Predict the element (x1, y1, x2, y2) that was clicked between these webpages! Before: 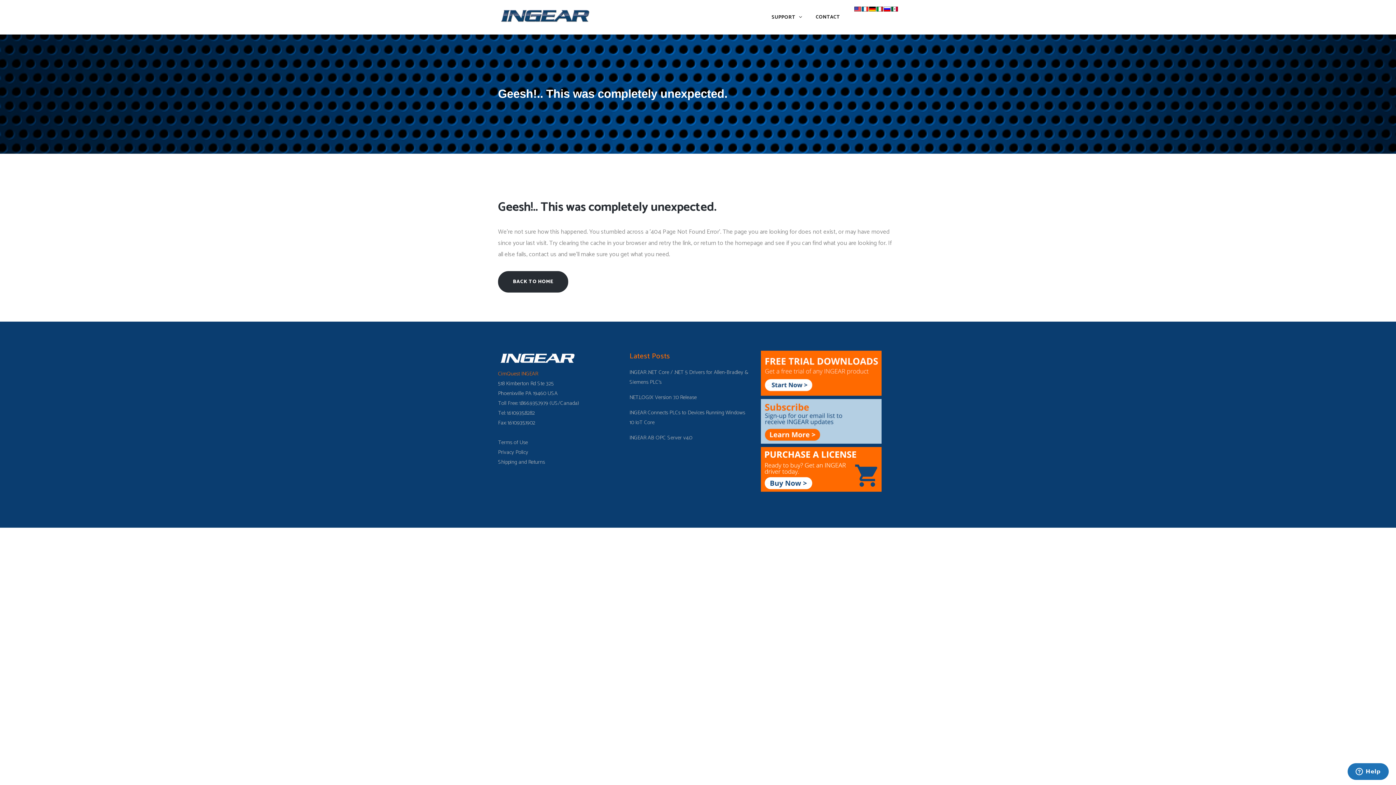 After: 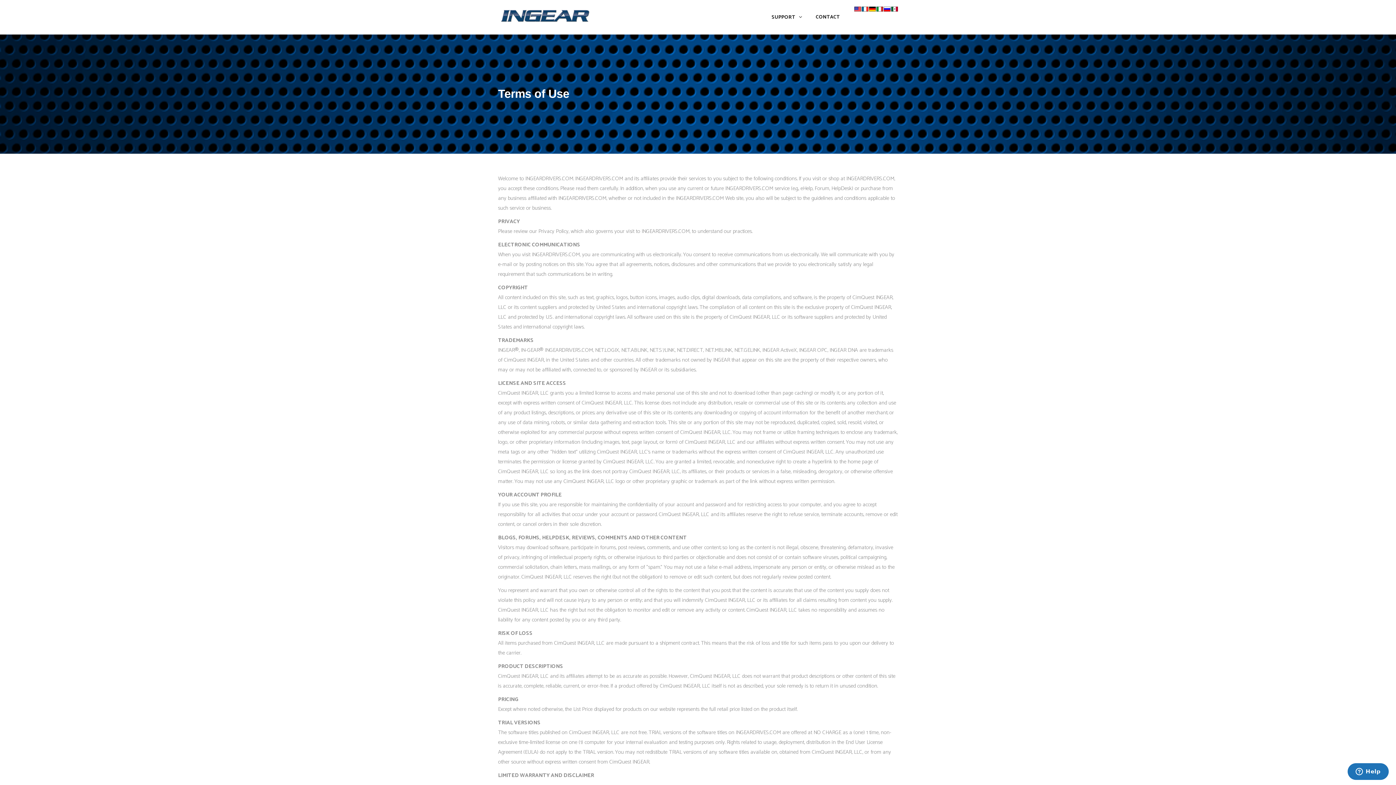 Action: bbox: (498, 438, 528, 447) label: Terms of Use